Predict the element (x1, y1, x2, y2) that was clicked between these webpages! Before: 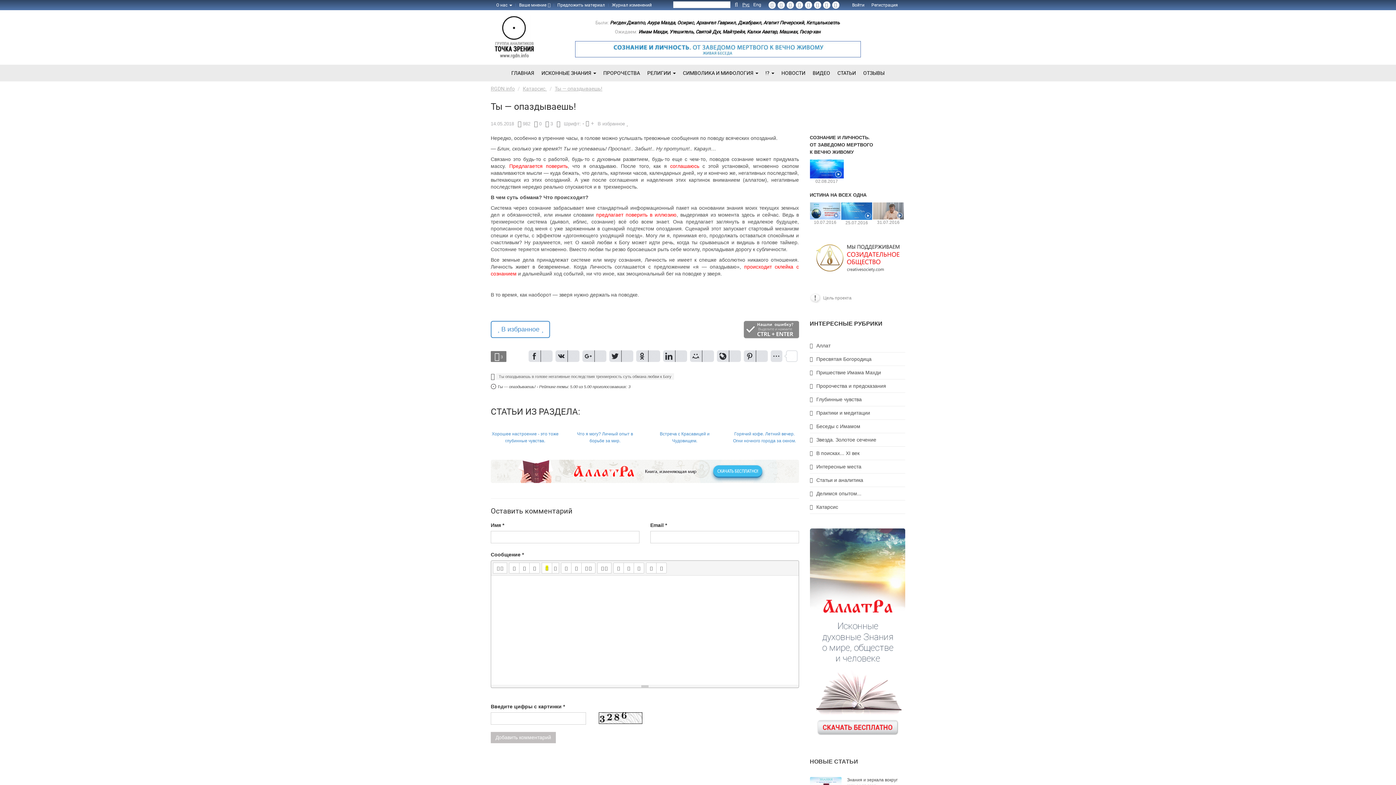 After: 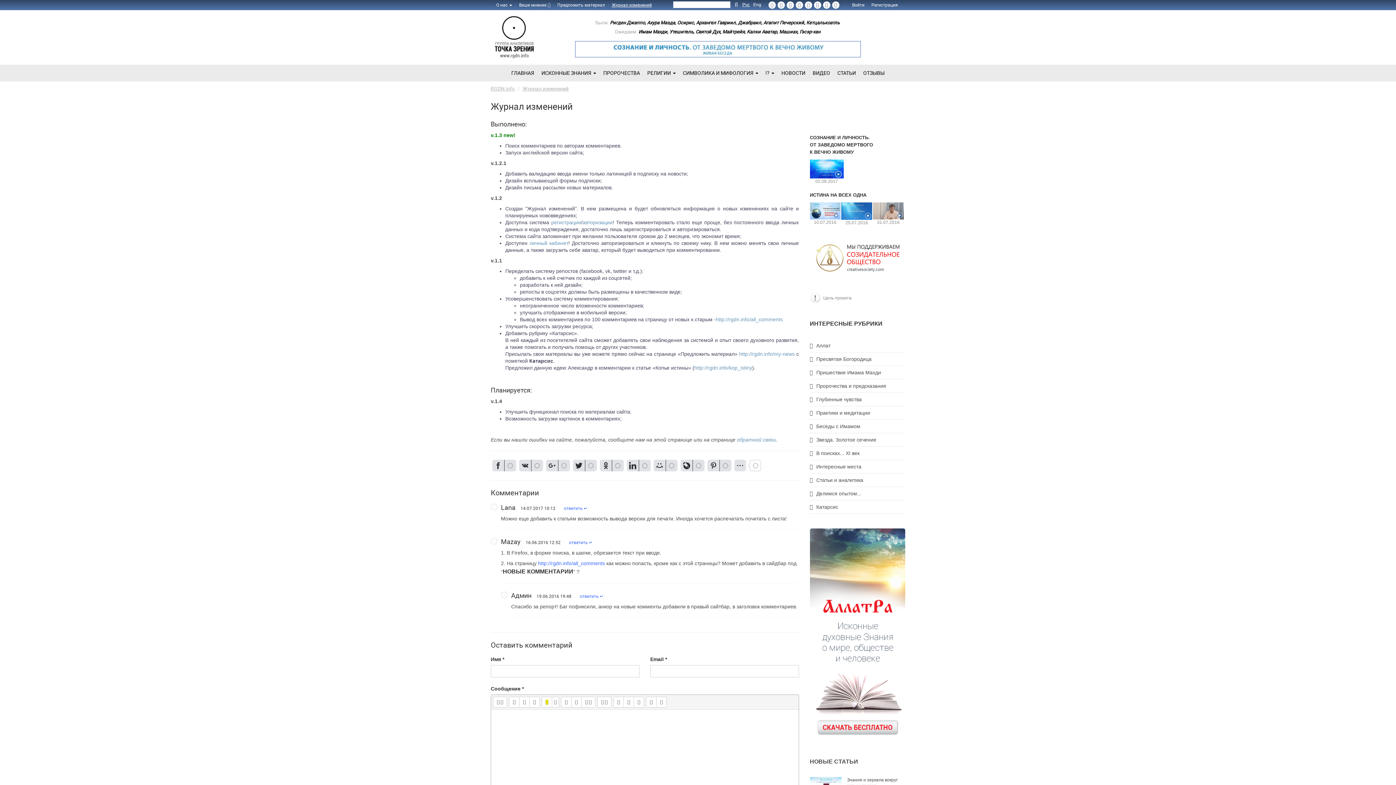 Action: label: Журнал изменений bbox: (612, 1, 652, 7)